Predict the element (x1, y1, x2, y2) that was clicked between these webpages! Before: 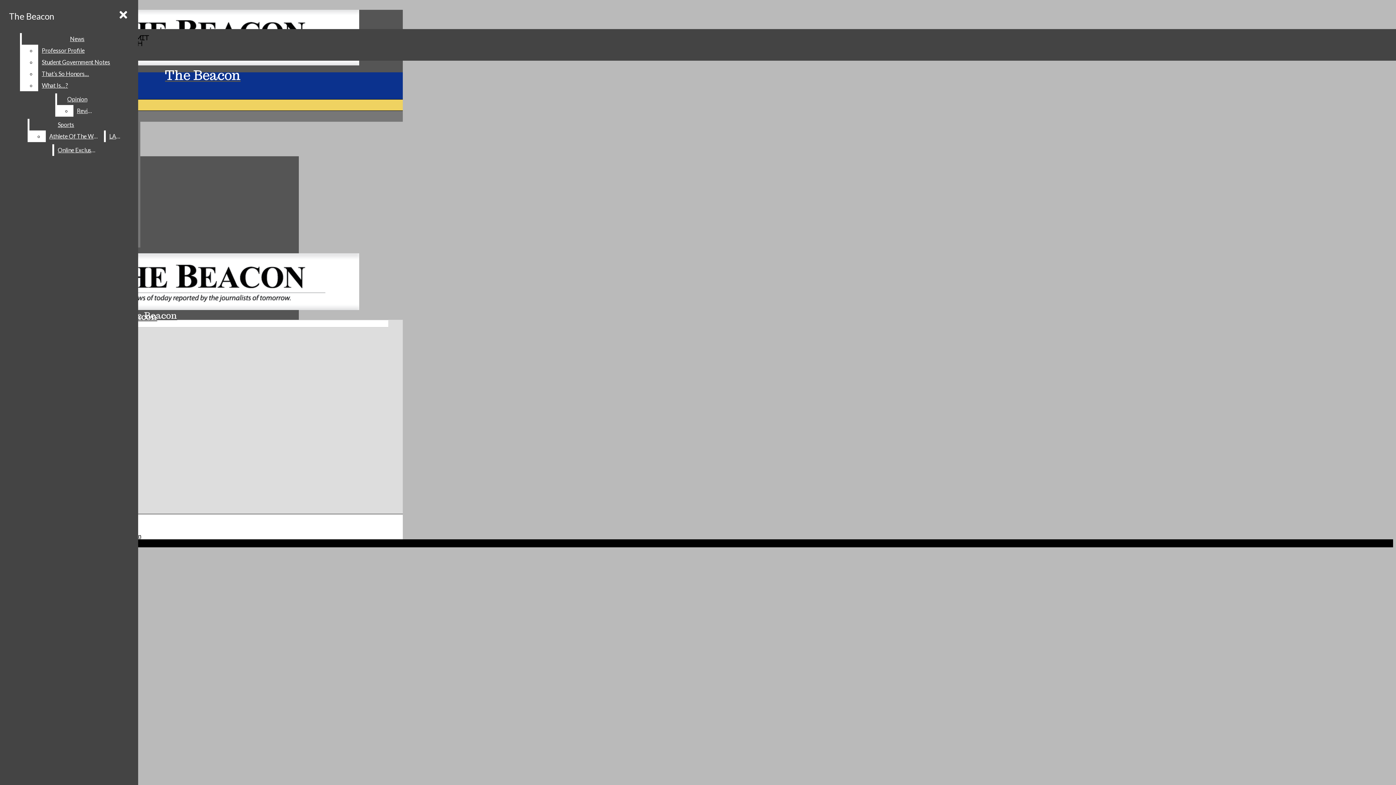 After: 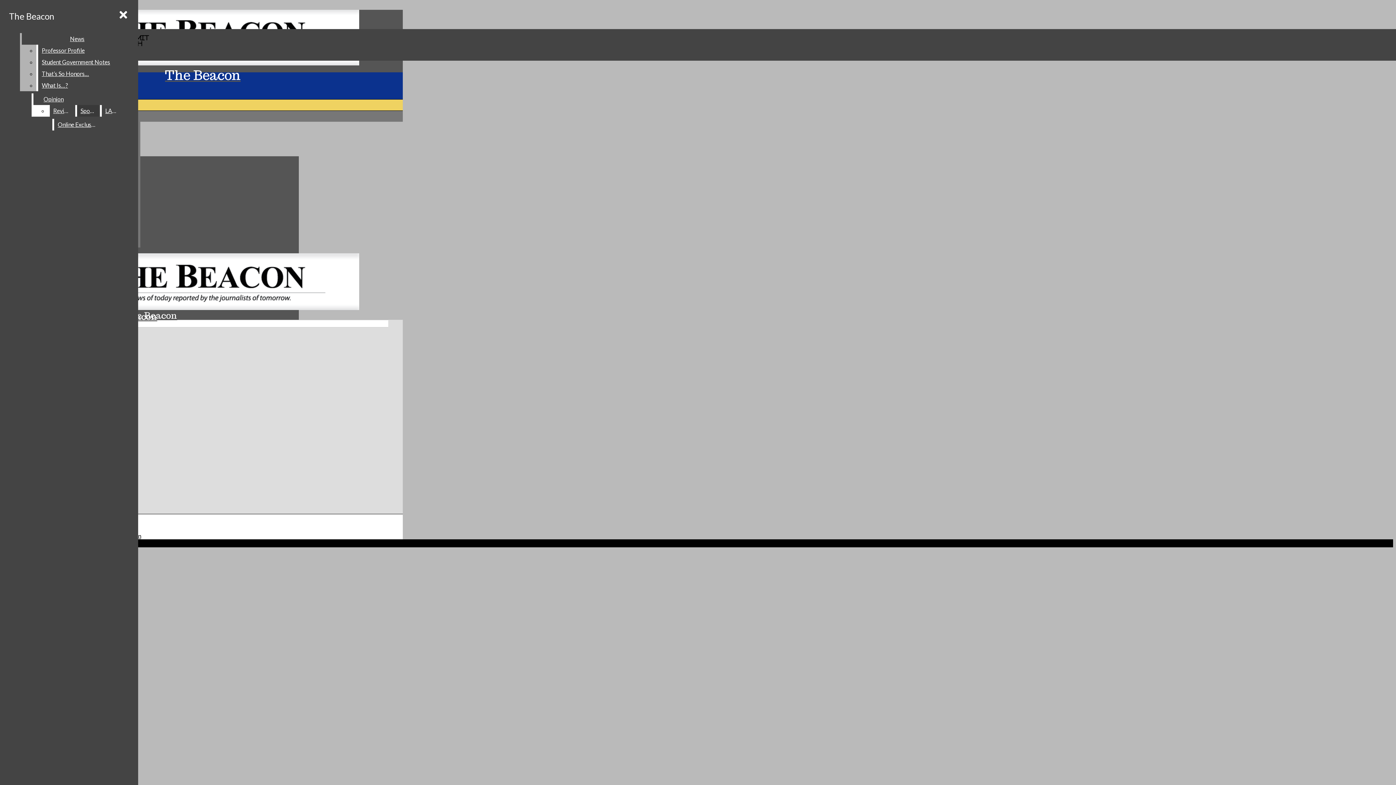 Action: bbox: (38, 56, 132, 68) label: Student Government Notes